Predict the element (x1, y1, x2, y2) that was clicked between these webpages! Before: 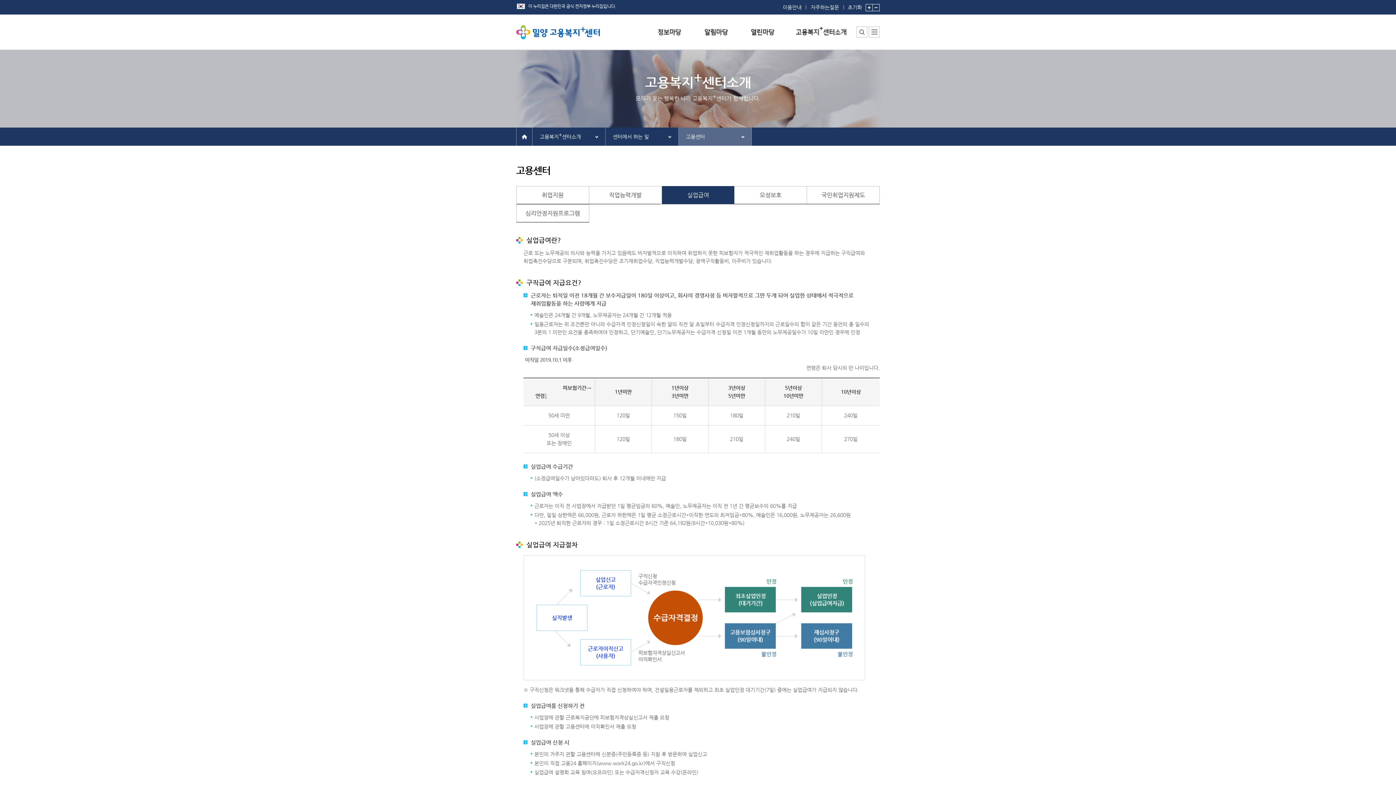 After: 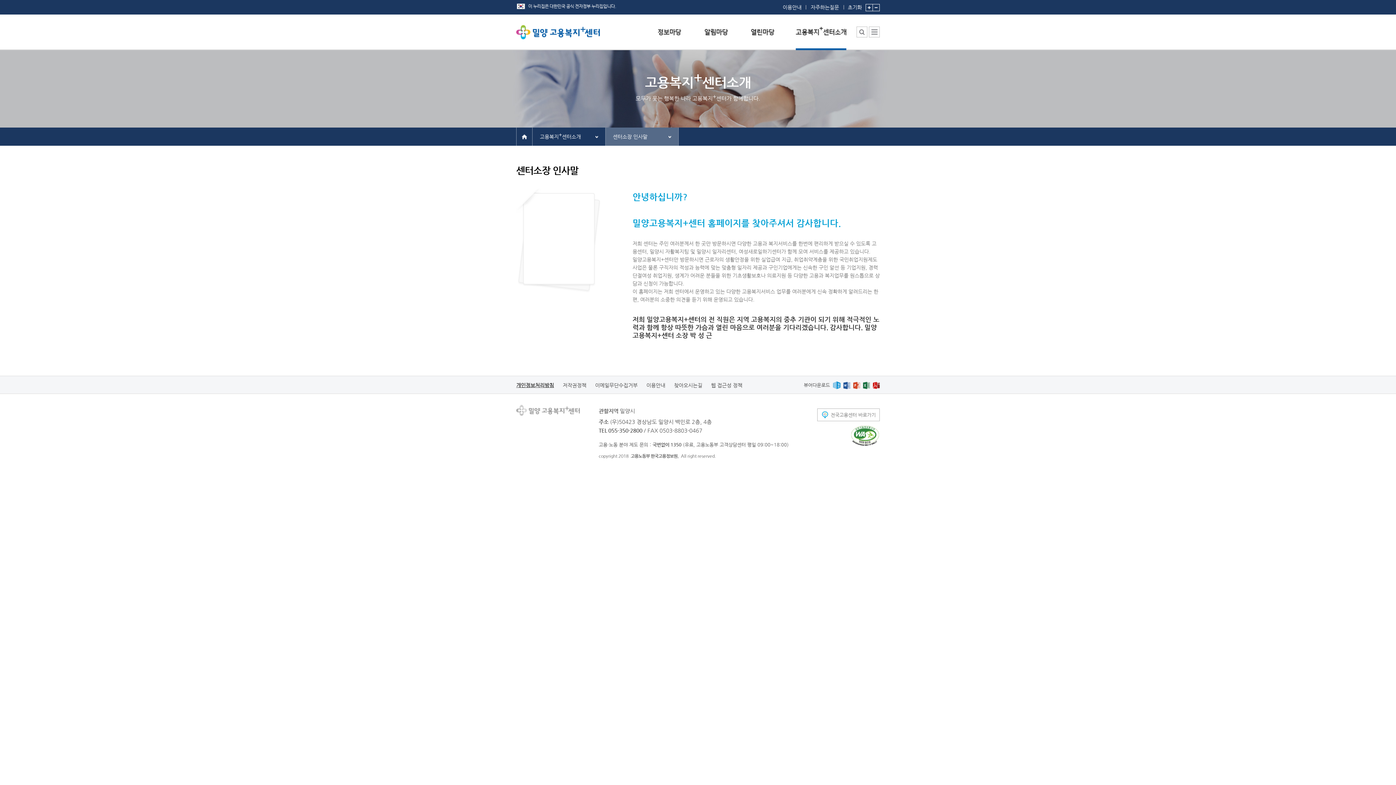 Action: bbox: (795, 26, 846, 48)